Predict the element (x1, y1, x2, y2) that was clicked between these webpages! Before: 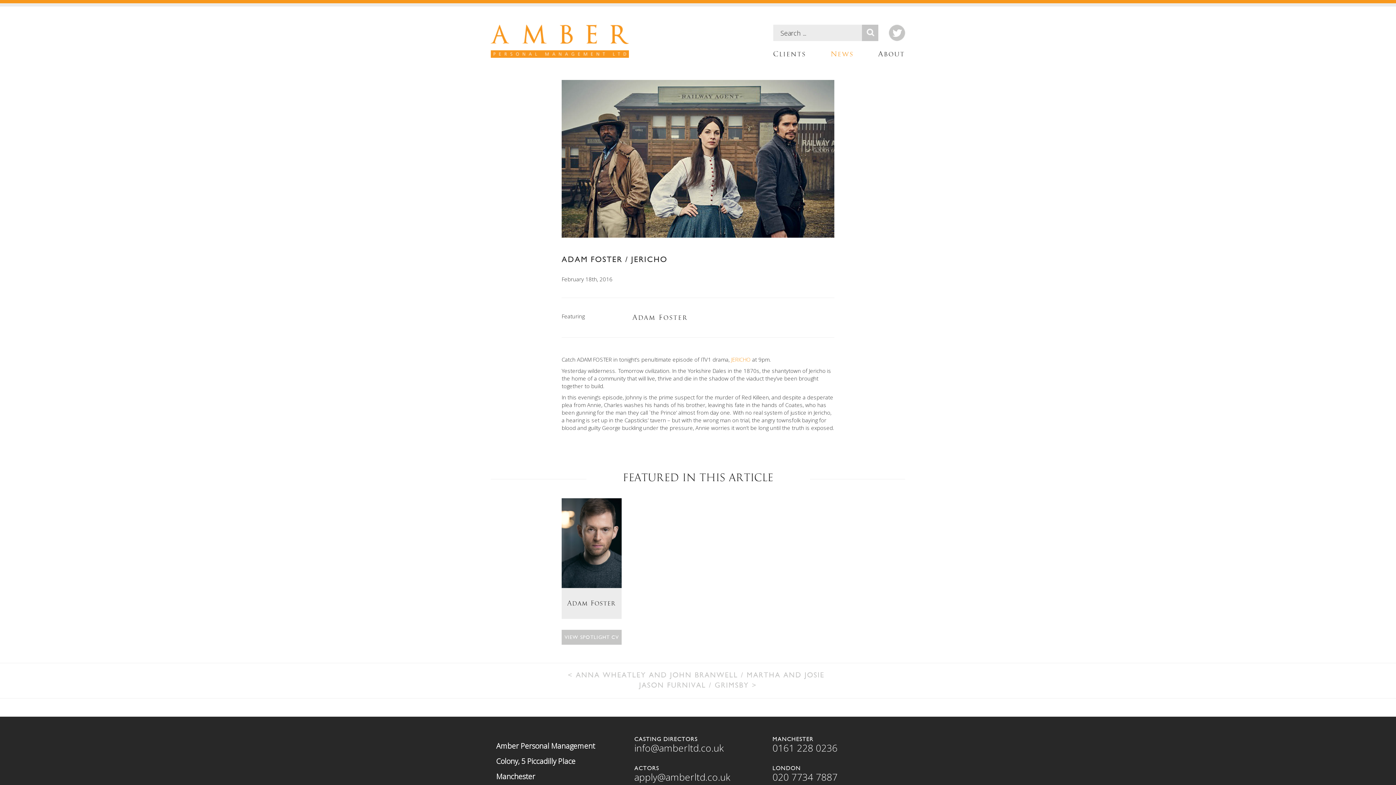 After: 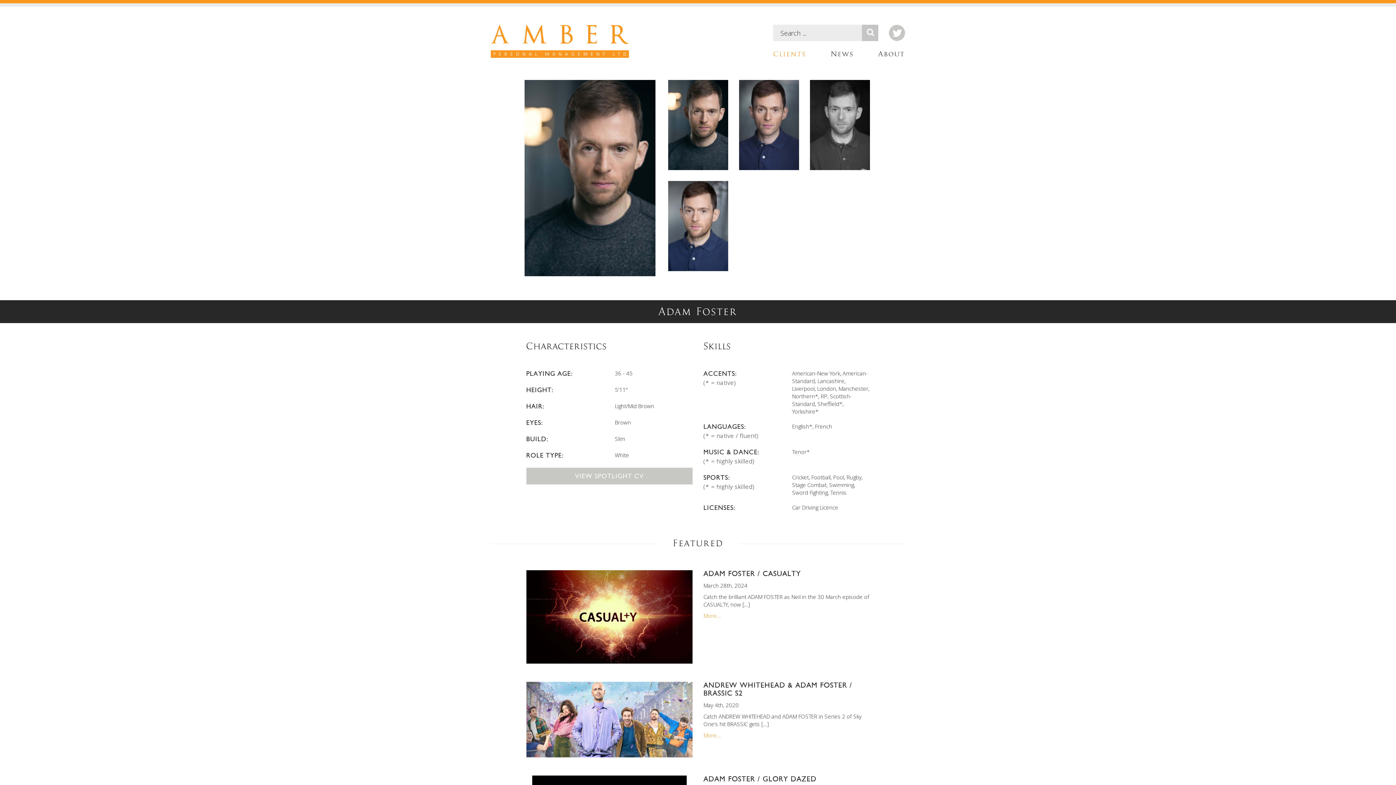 Action: label: Adam Foster bbox: (632, 313, 688, 321)